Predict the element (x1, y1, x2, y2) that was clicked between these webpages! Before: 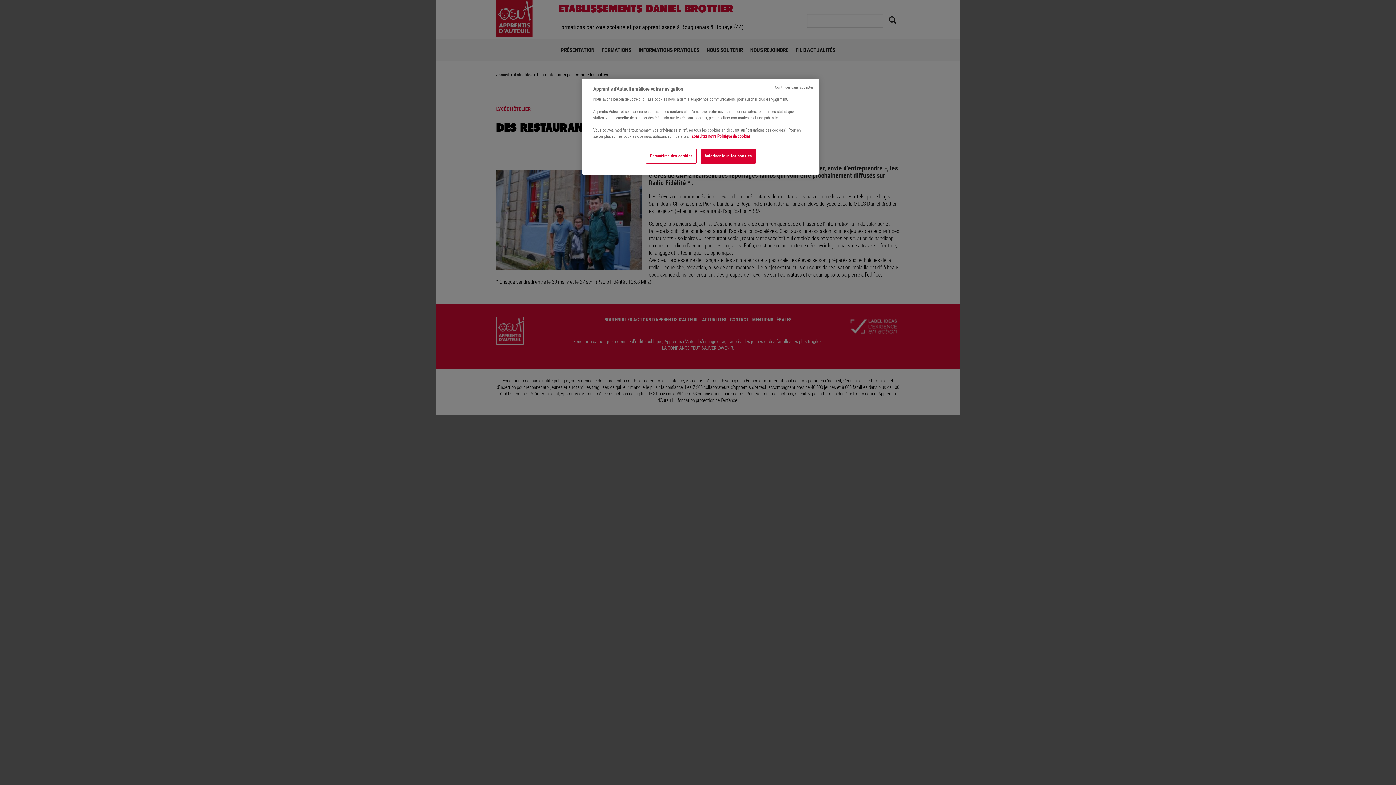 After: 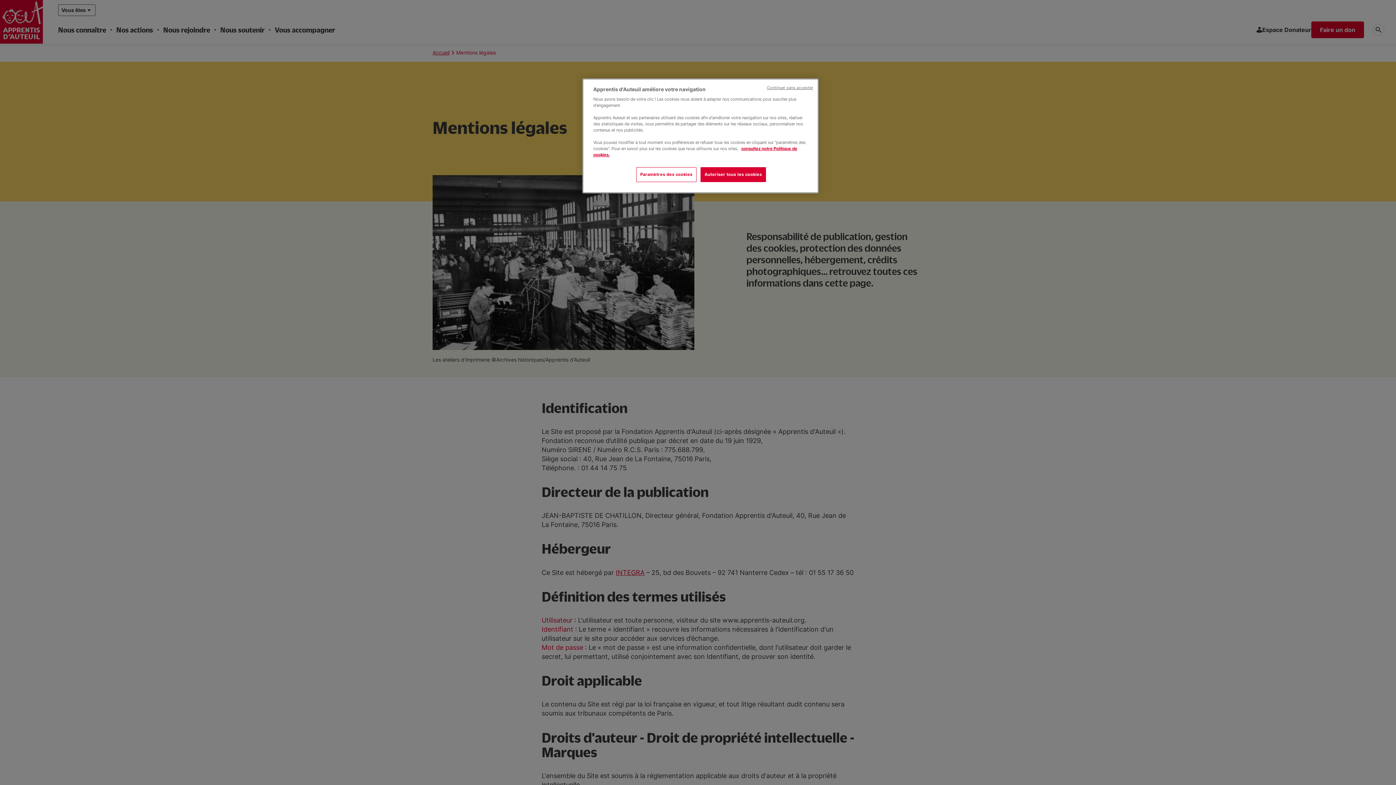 Action: bbox: (692, 133, 751, 138) label: consultez notre Politique de cookies.